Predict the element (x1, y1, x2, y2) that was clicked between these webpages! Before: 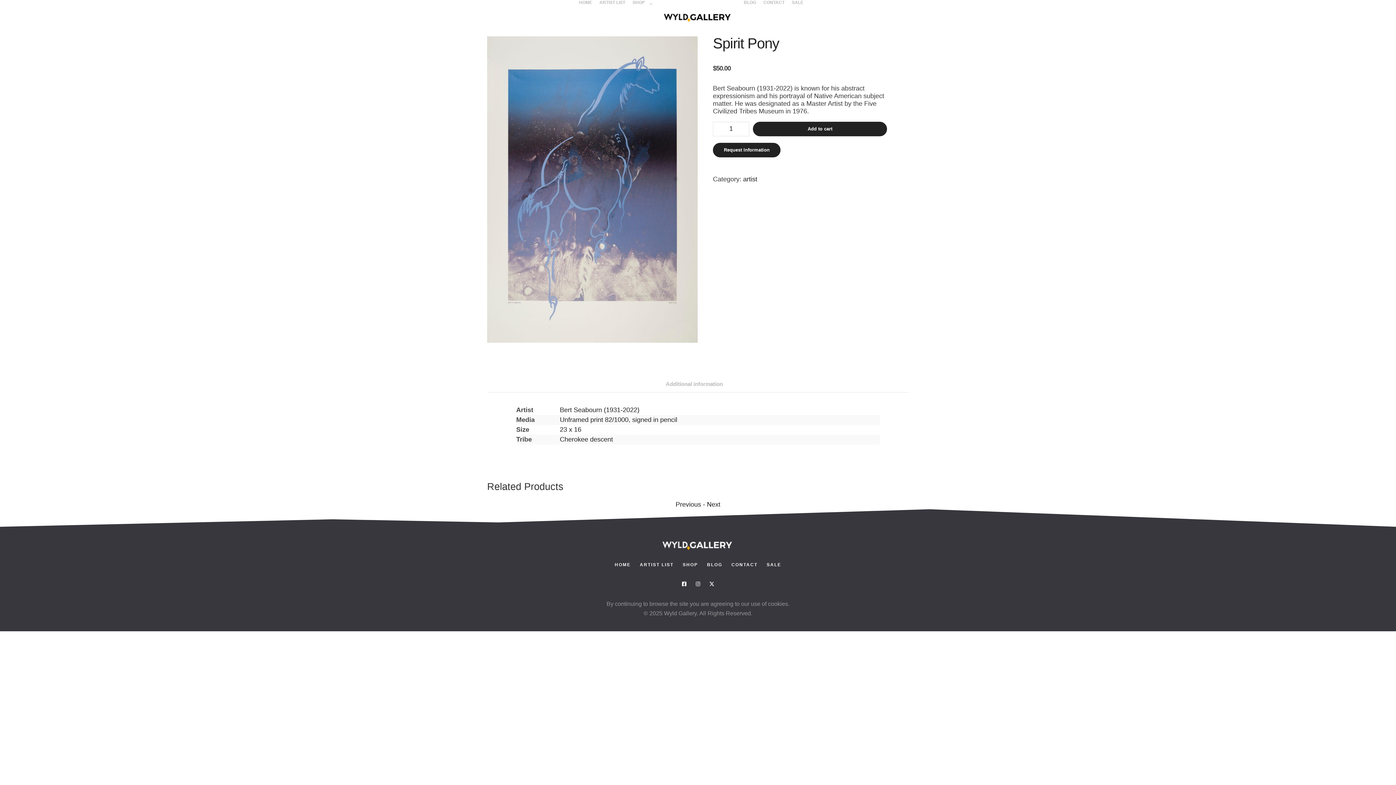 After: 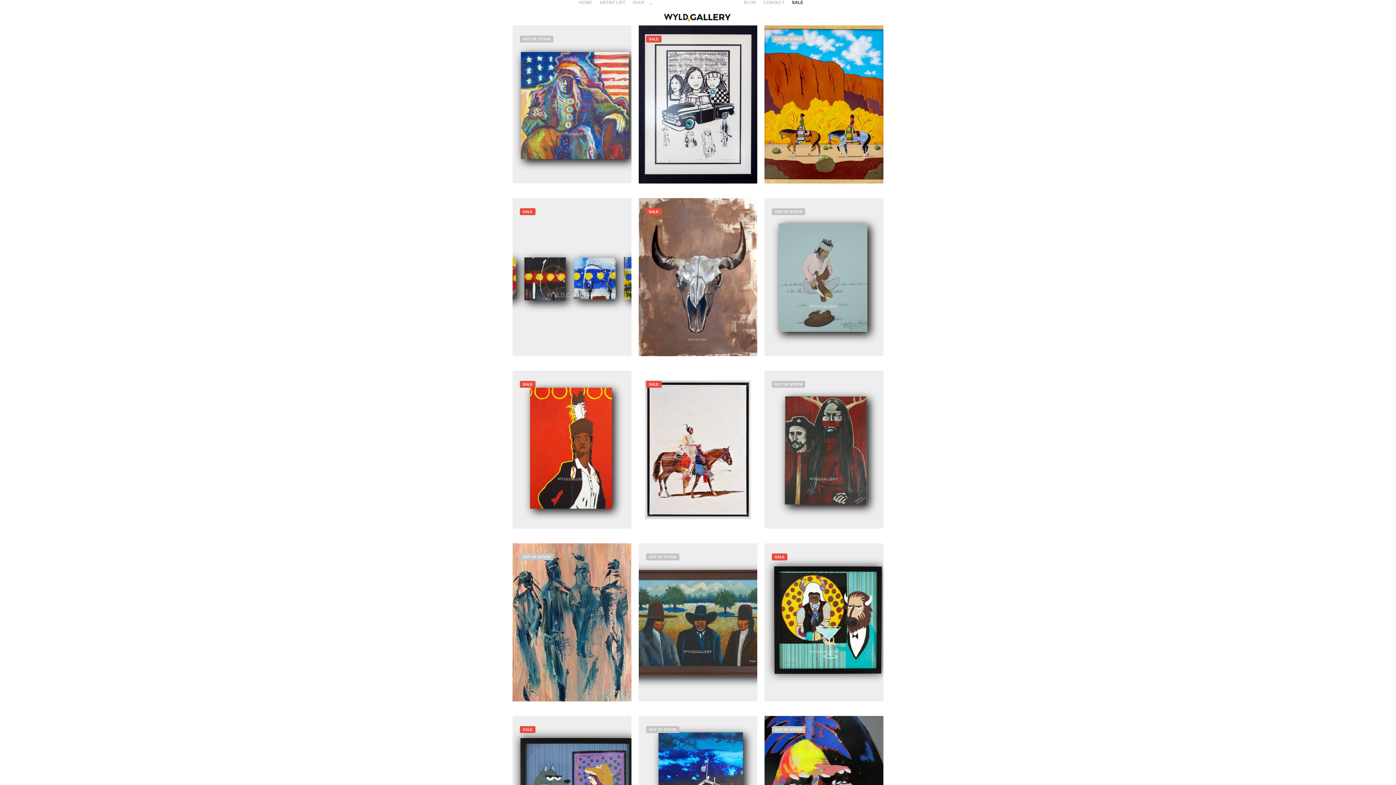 Action: bbox: (788, 0, 807, 5) label: SALE